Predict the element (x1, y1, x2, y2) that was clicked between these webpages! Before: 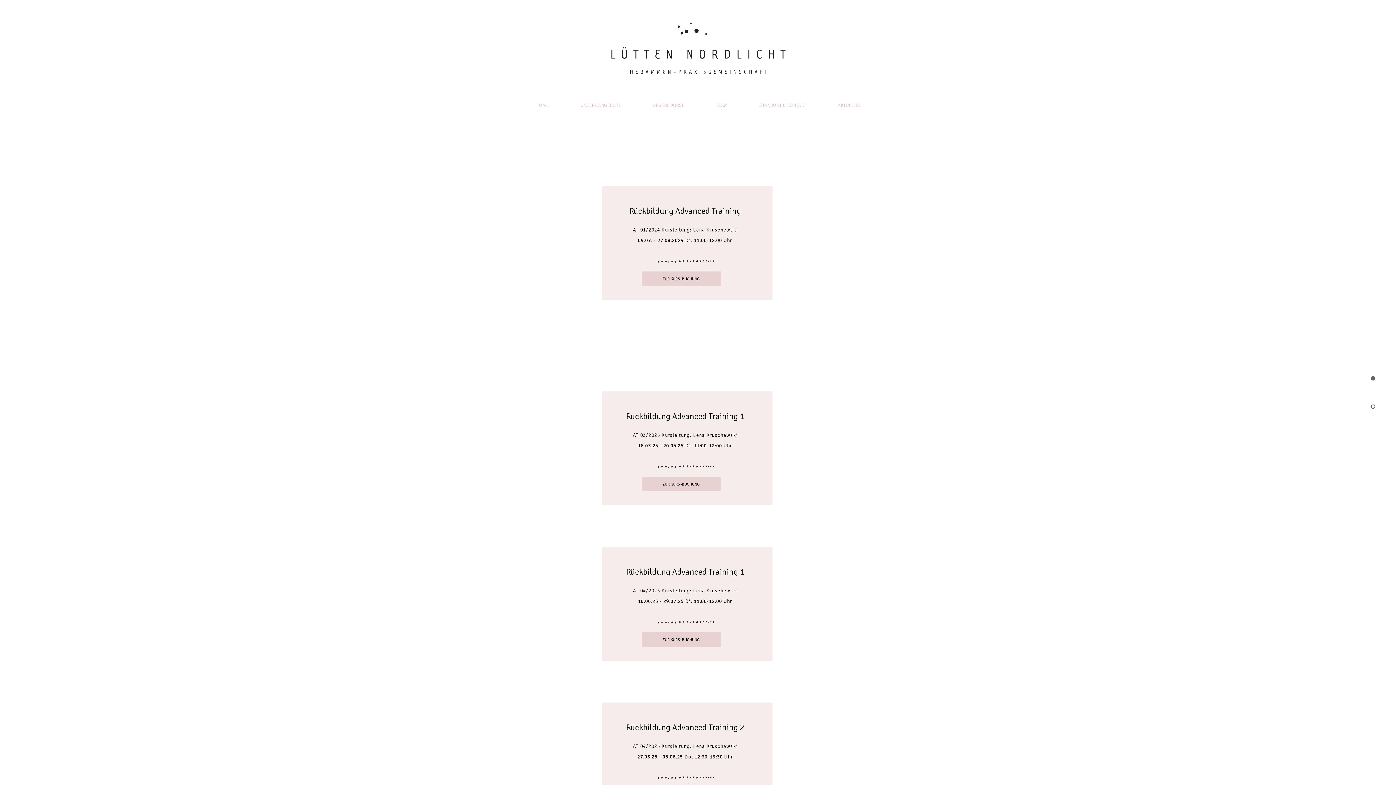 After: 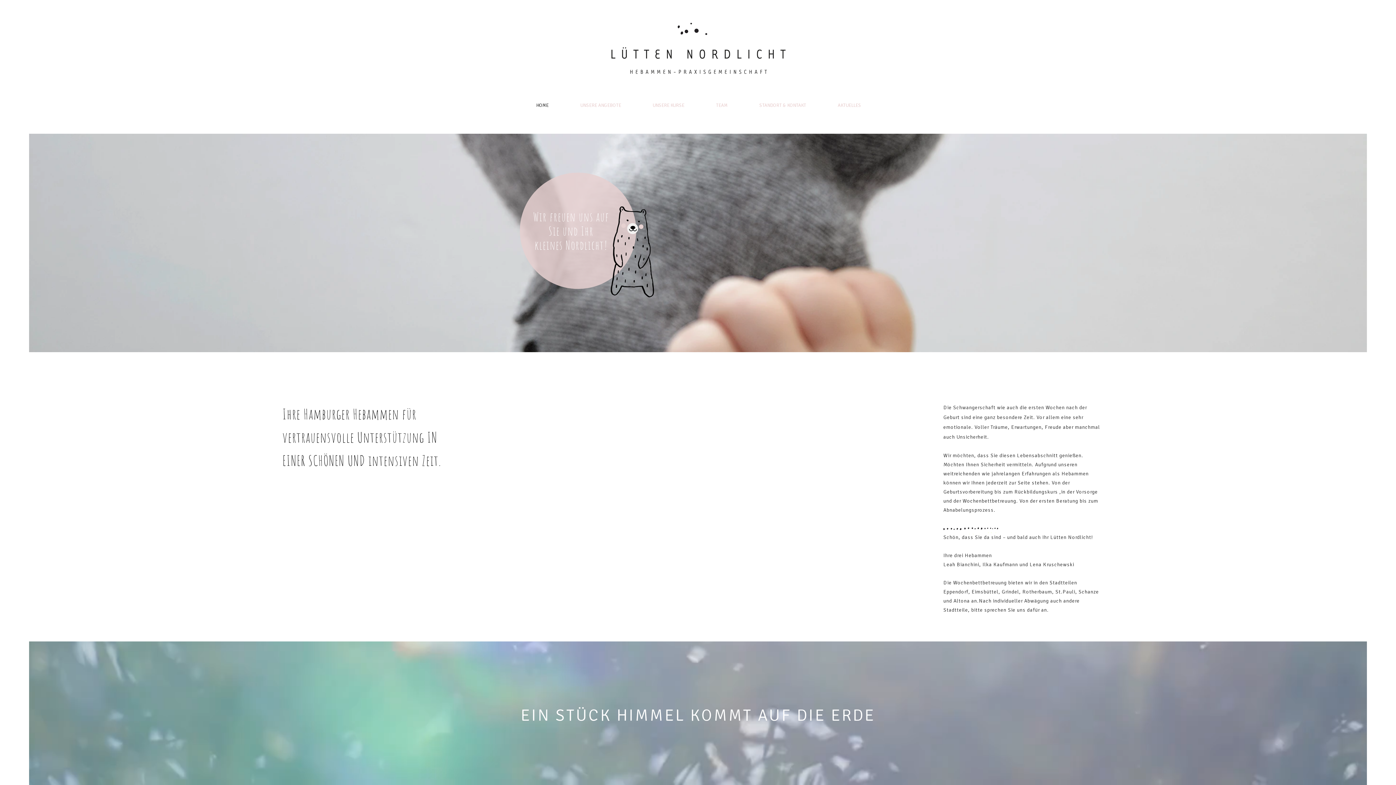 Action: label: HOME bbox: (520, 96, 564, 114)